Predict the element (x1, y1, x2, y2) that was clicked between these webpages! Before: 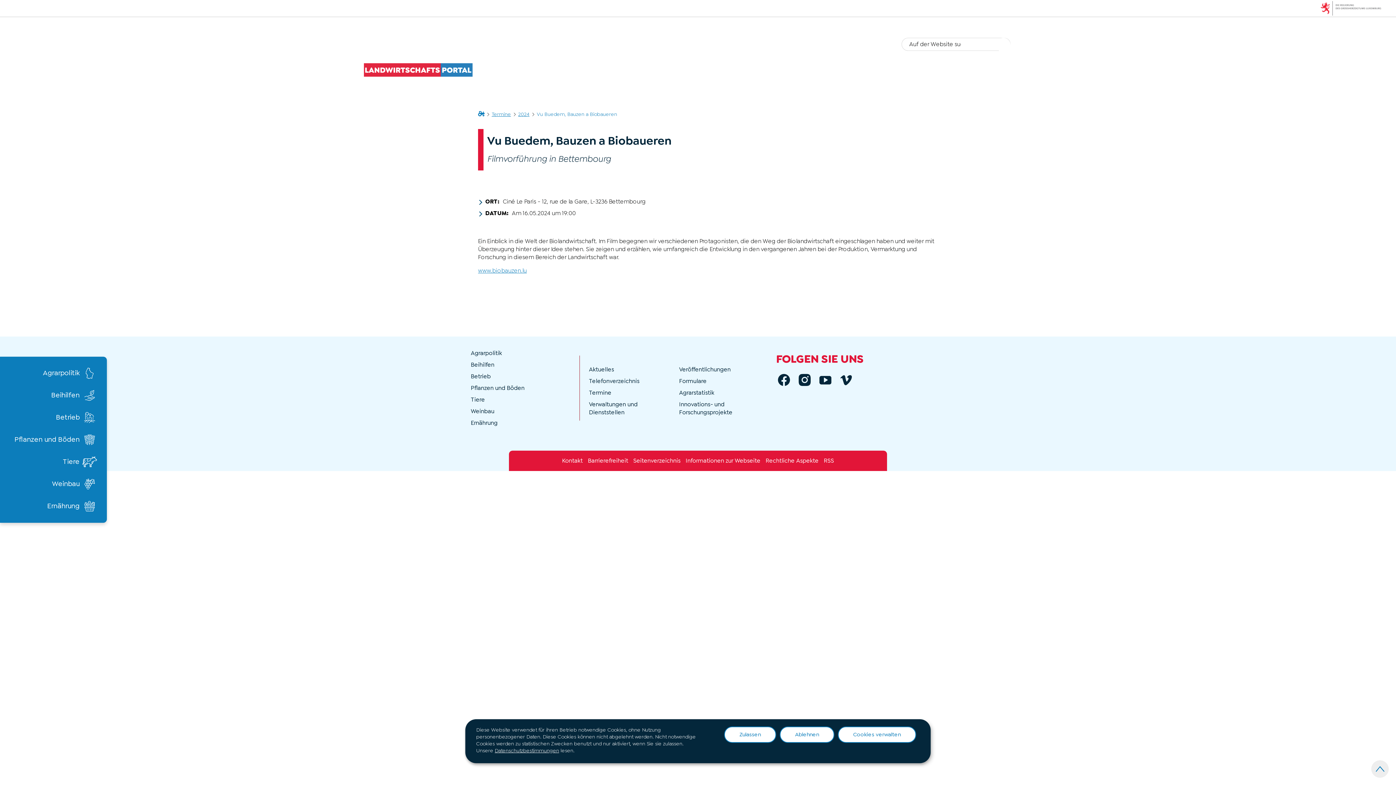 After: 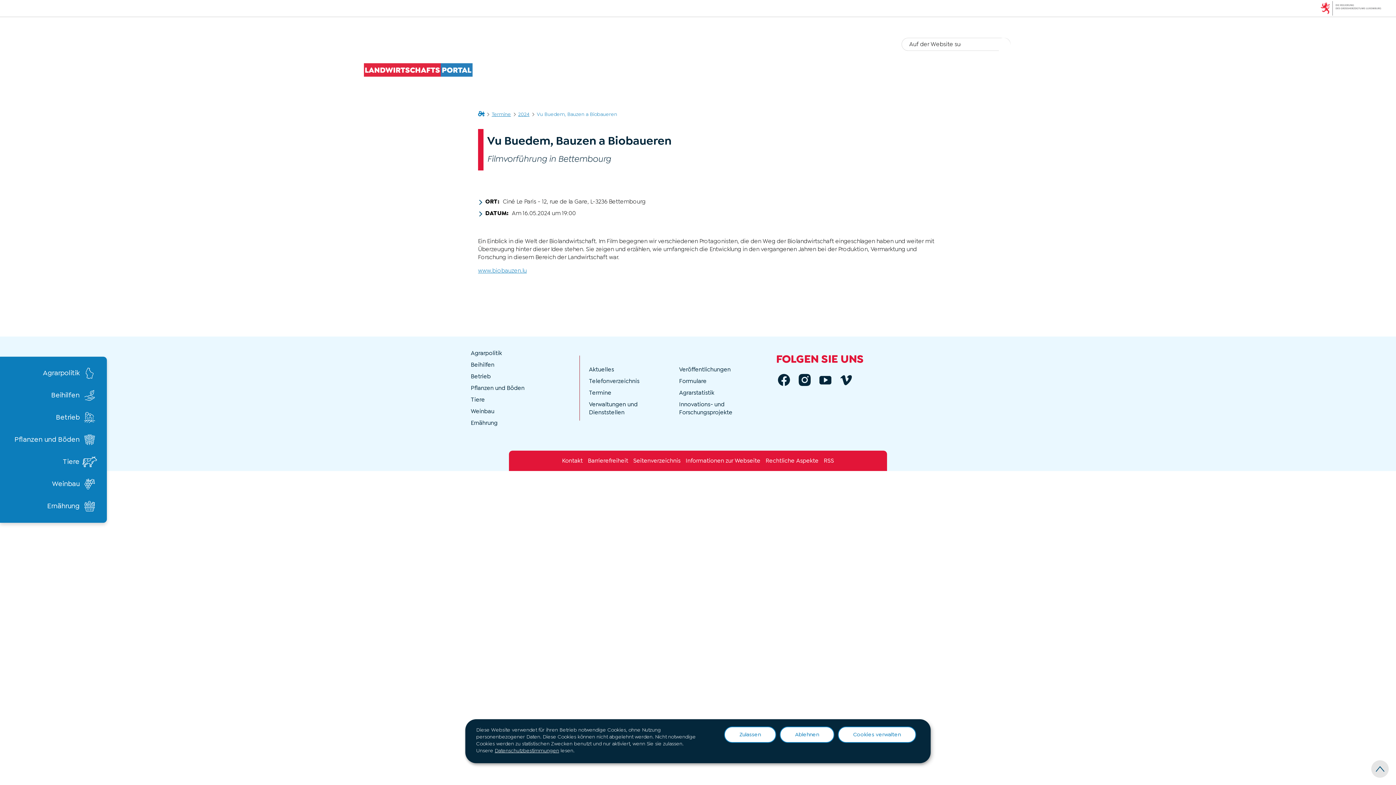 Action: bbox: (1371, 760, 1389, 778) label: Seitenanfang